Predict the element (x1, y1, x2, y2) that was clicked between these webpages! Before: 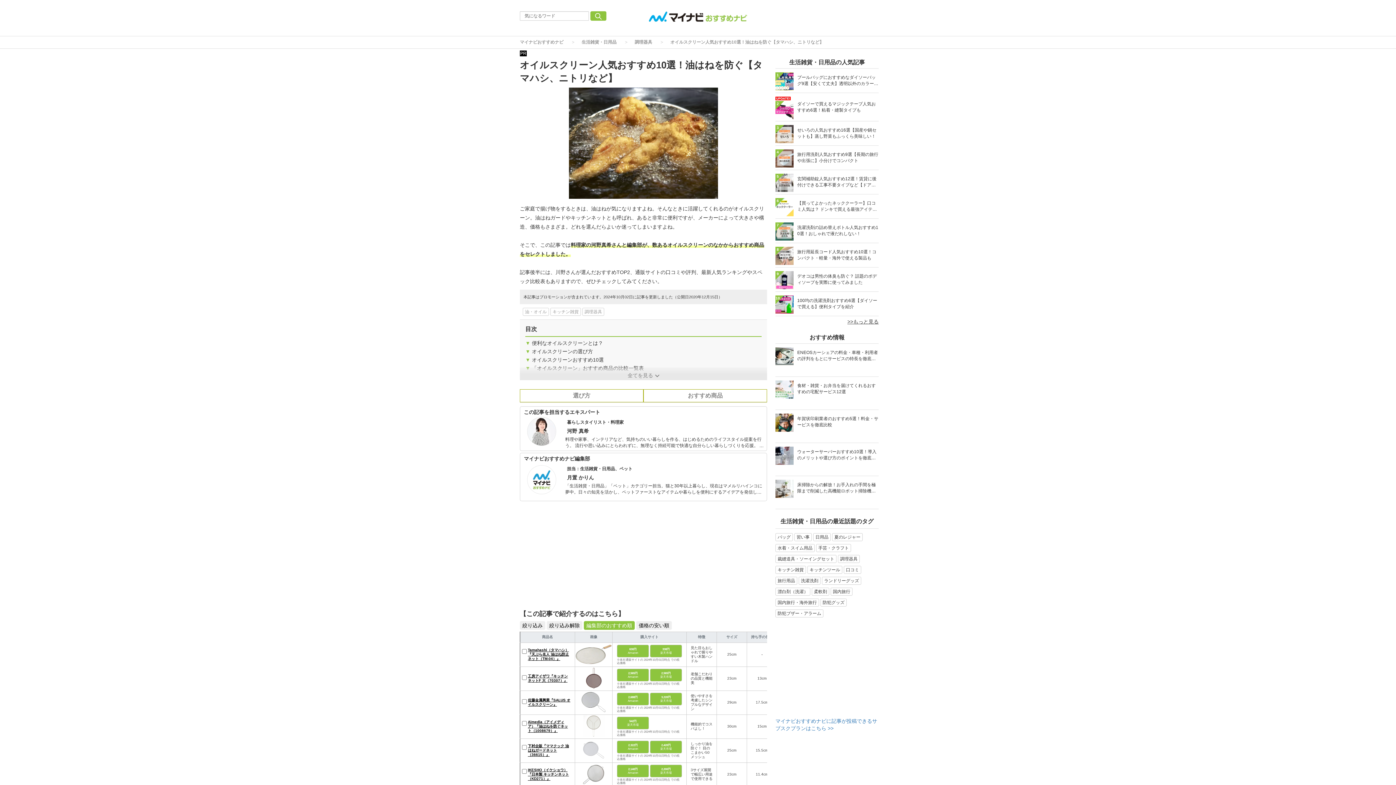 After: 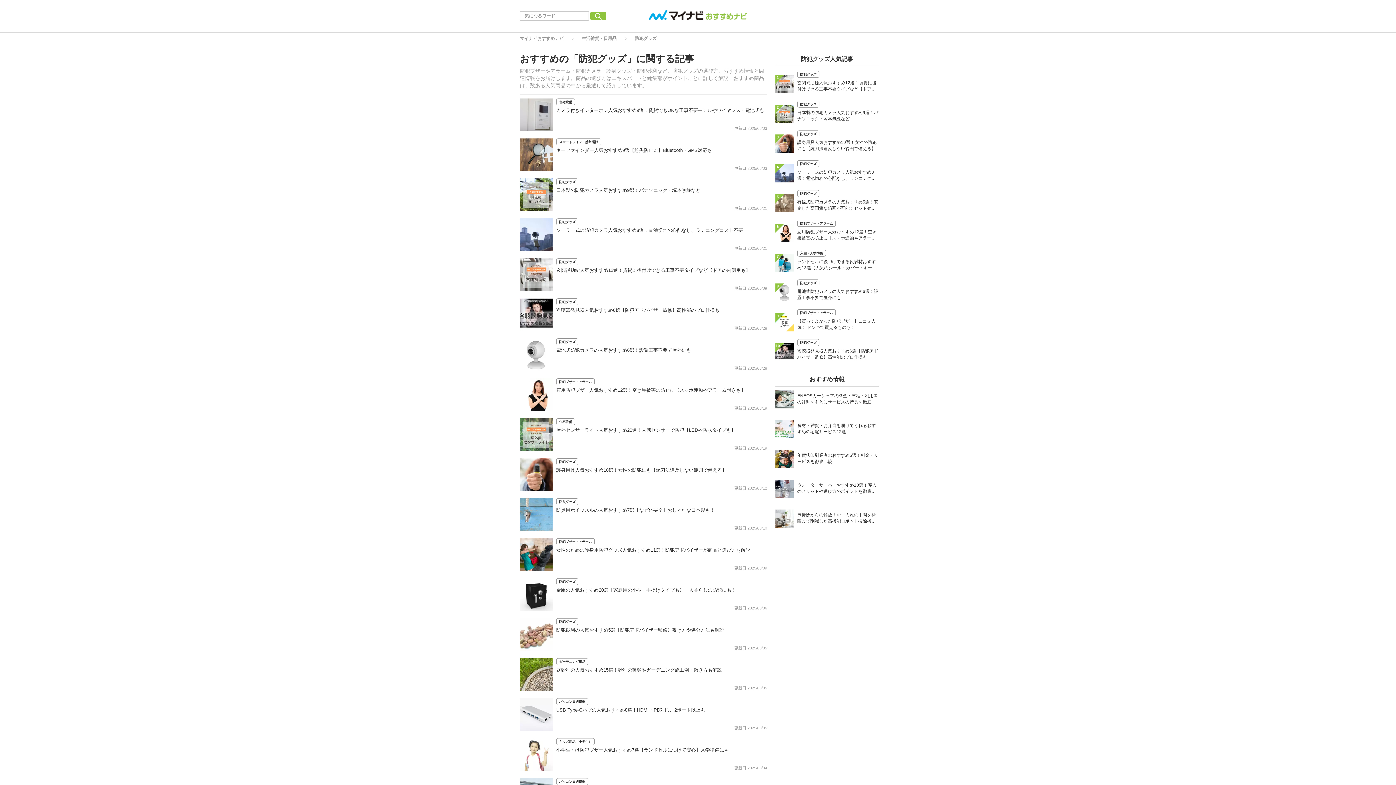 Action: label: 防犯グッズ bbox: (820, 598, 846, 606)